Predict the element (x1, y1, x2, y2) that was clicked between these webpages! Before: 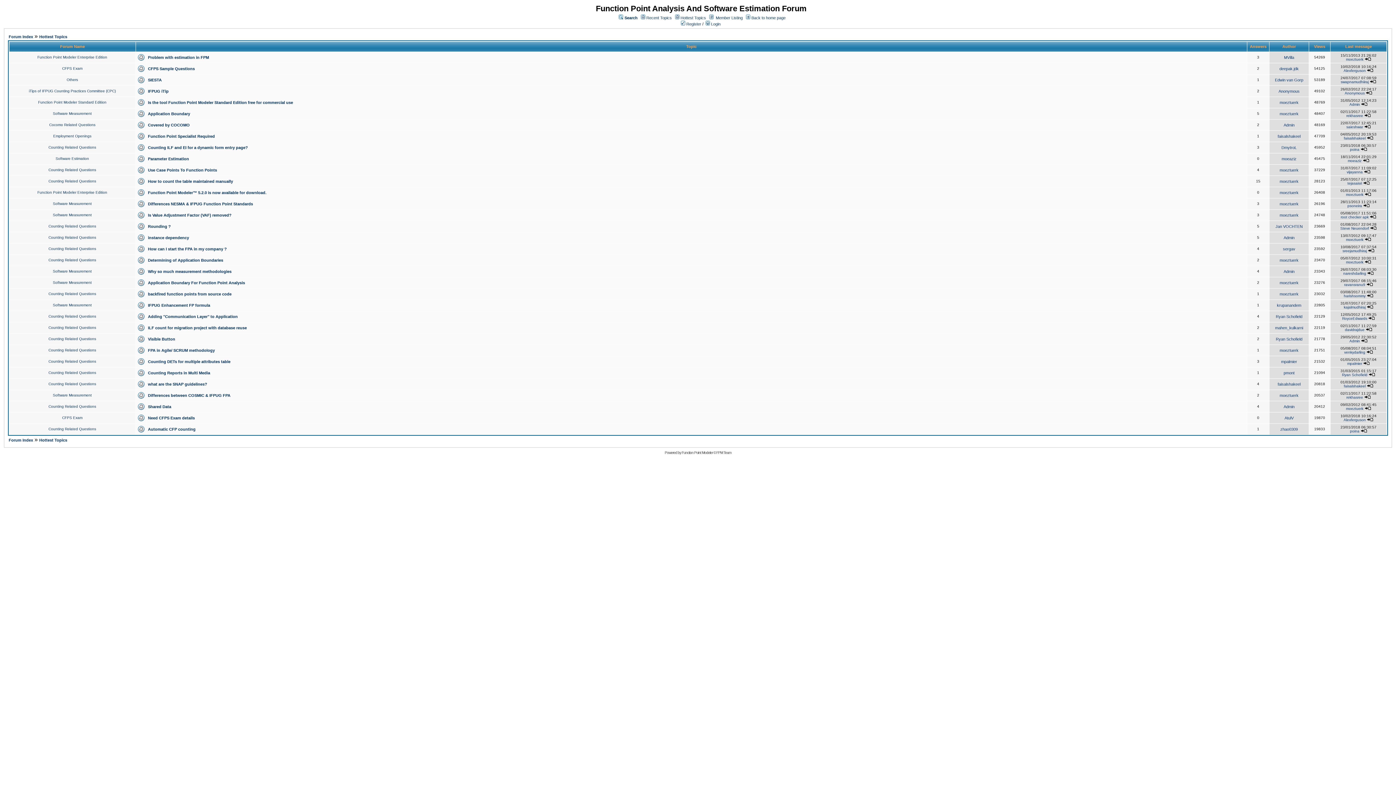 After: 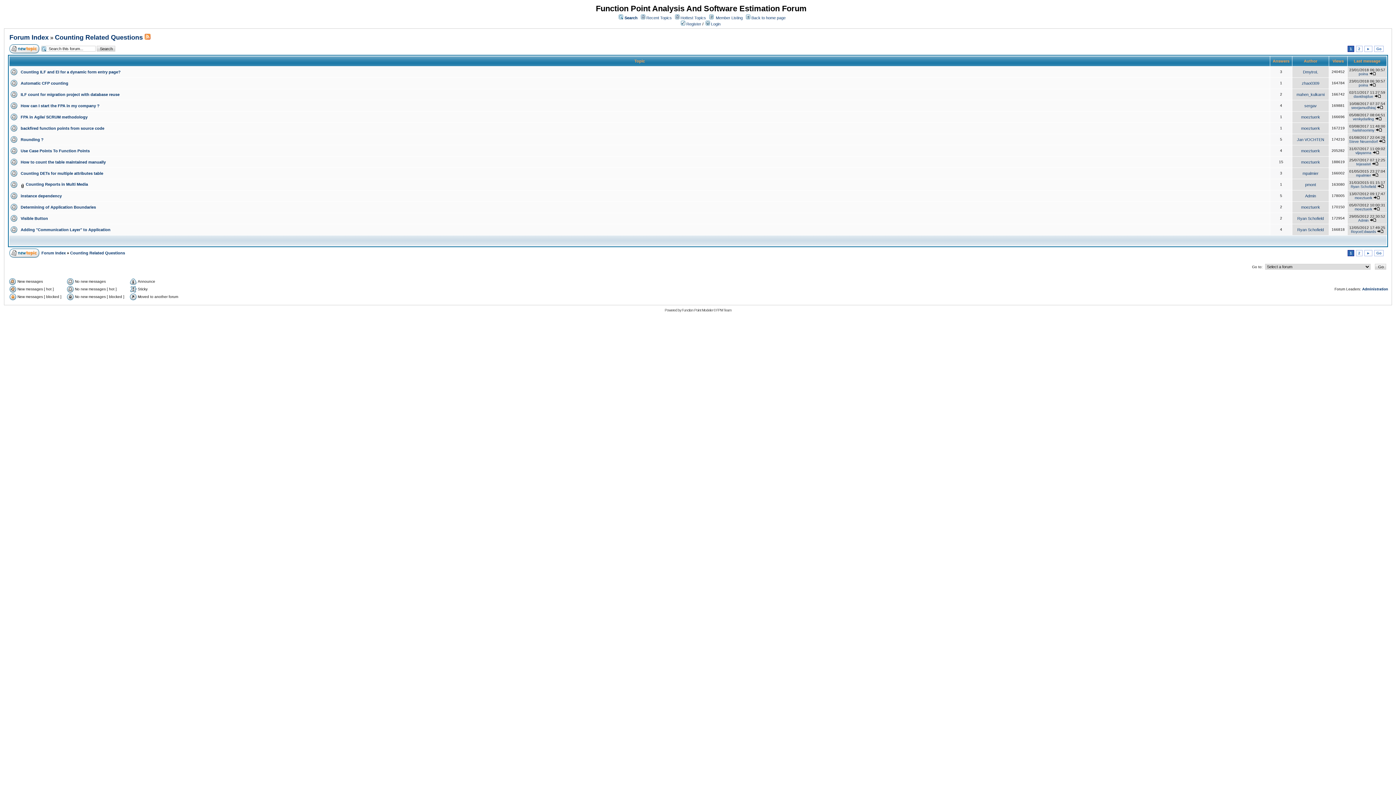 Action: label: Counting Related Questions bbox: (48, 427, 96, 431)